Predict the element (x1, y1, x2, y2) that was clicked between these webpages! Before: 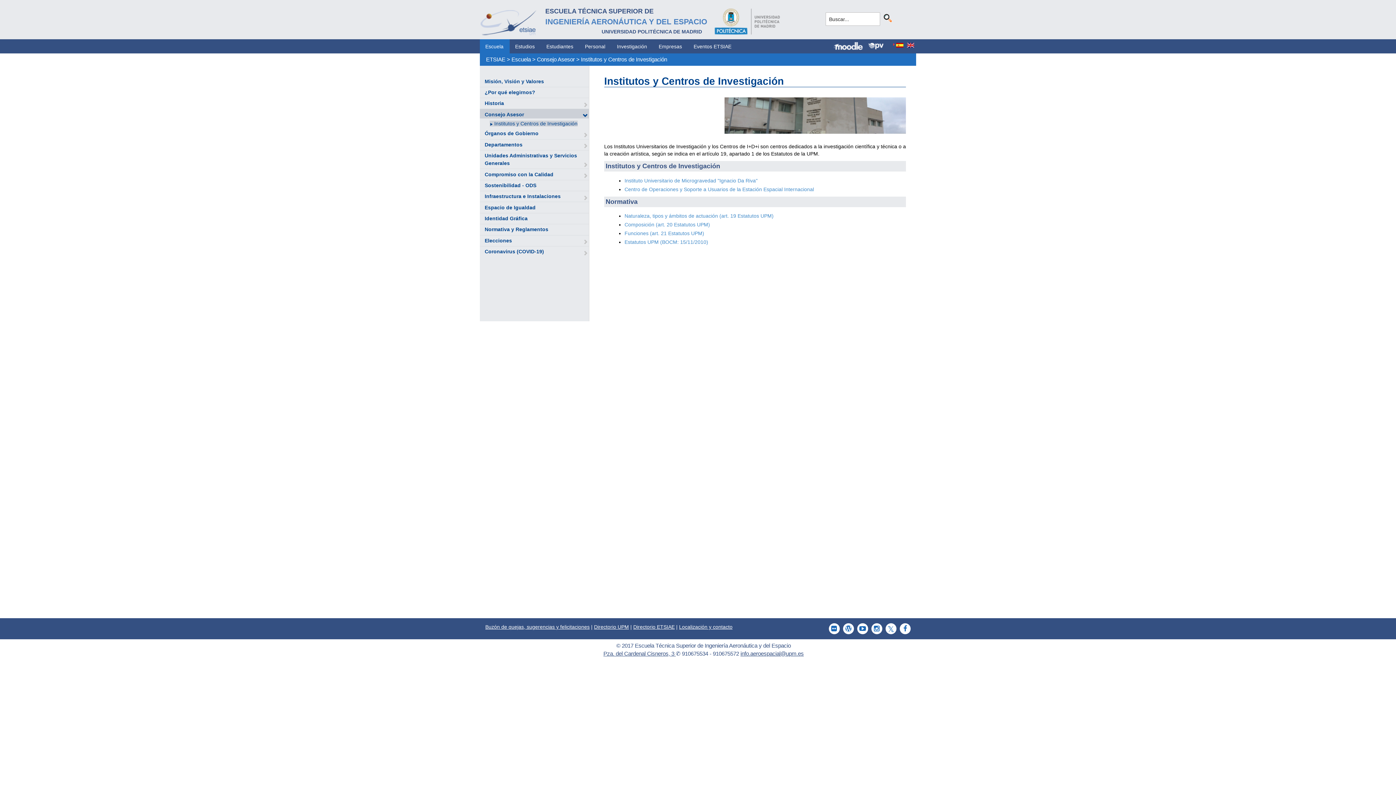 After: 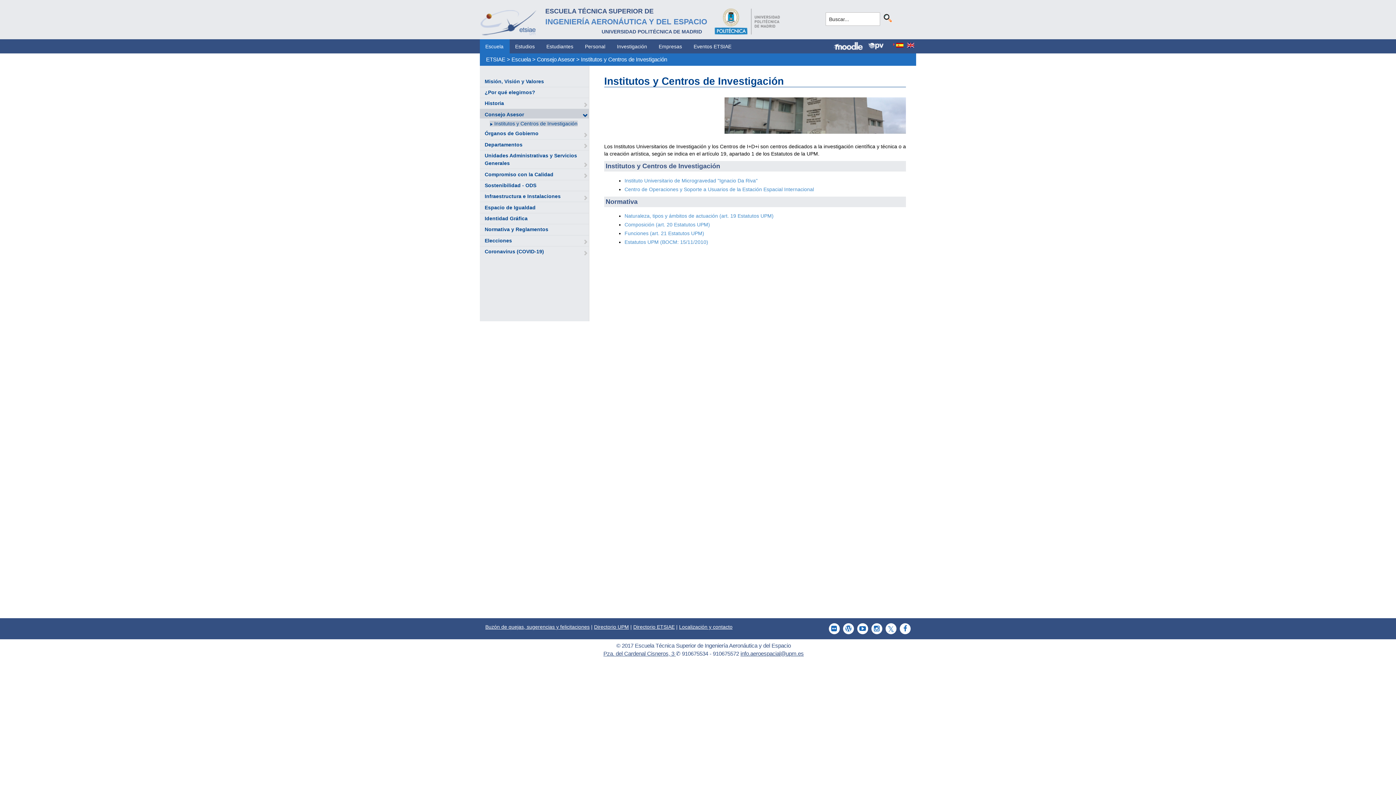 Action: label: Institutos y Centros de Investigación bbox: (494, 120, 577, 126)